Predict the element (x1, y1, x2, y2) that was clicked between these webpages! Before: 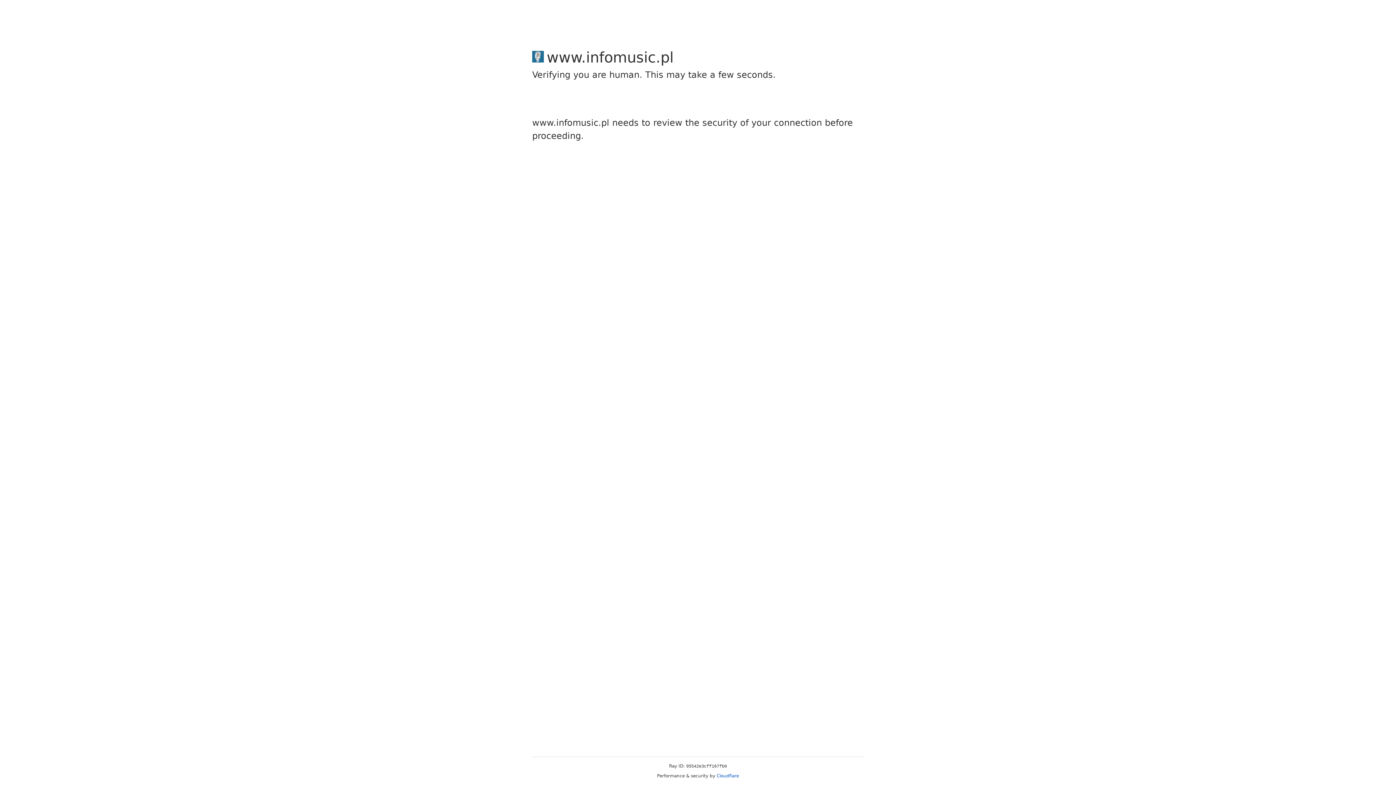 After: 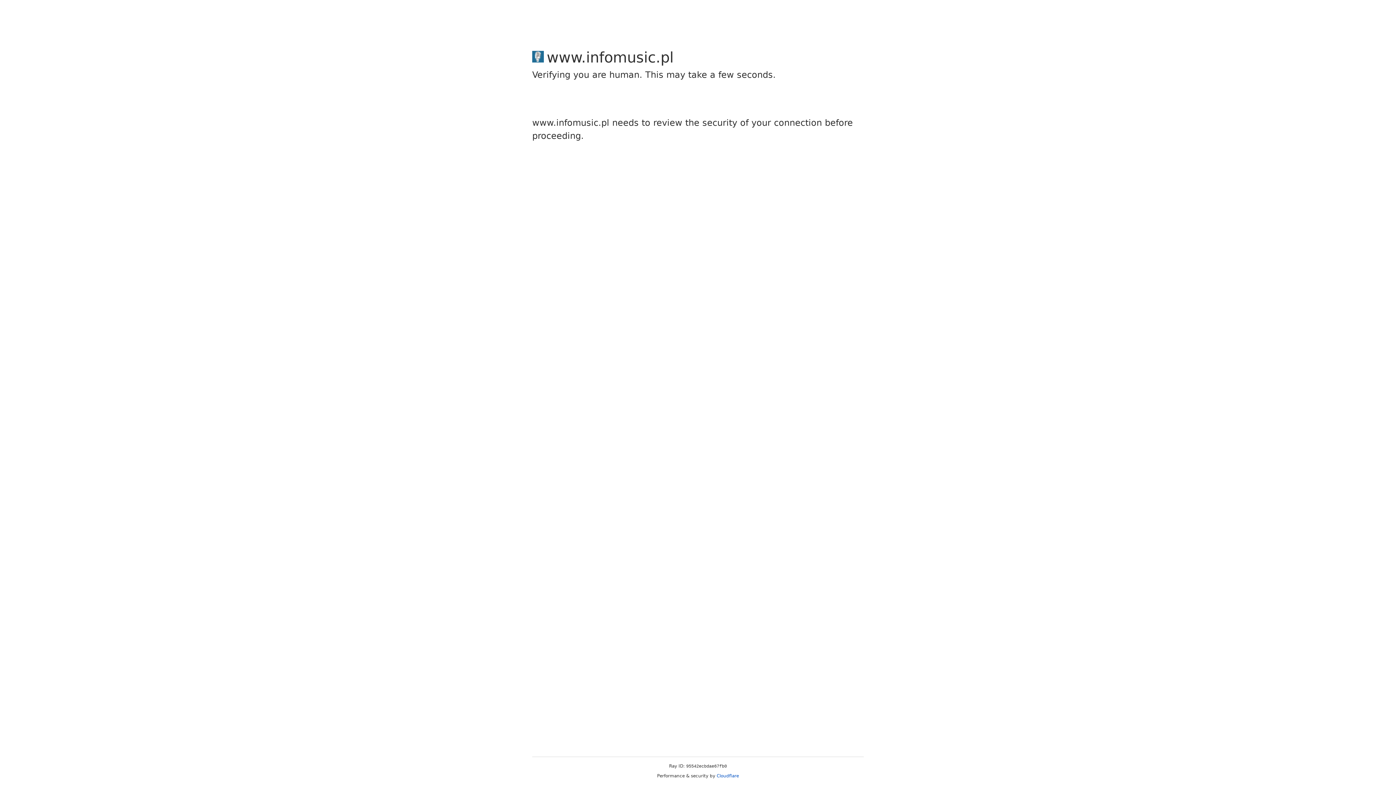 Action: bbox: (716, 773, 739, 778) label: Cloudflare